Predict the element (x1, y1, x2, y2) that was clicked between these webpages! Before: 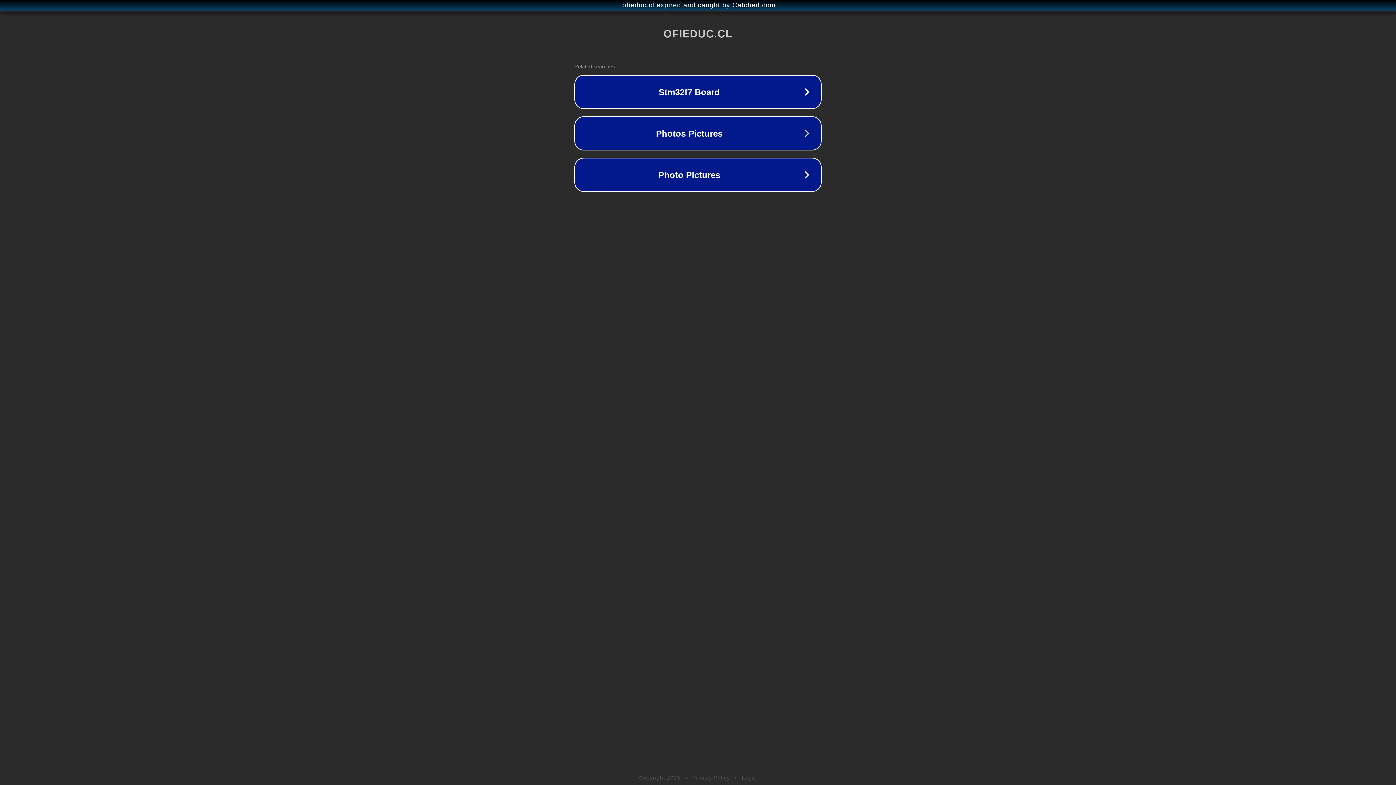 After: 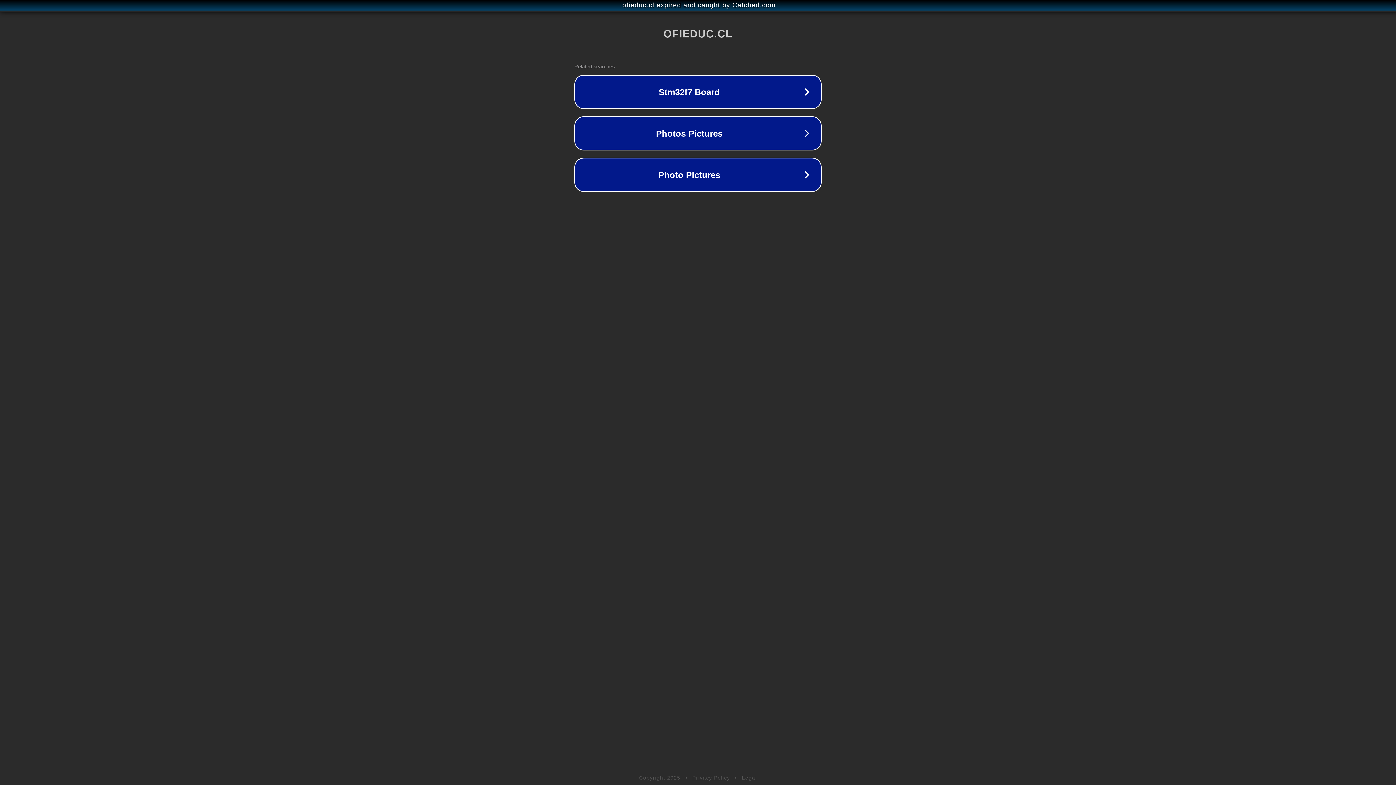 Action: bbox: (692, 775, 730, 781) label: Privacy Policy